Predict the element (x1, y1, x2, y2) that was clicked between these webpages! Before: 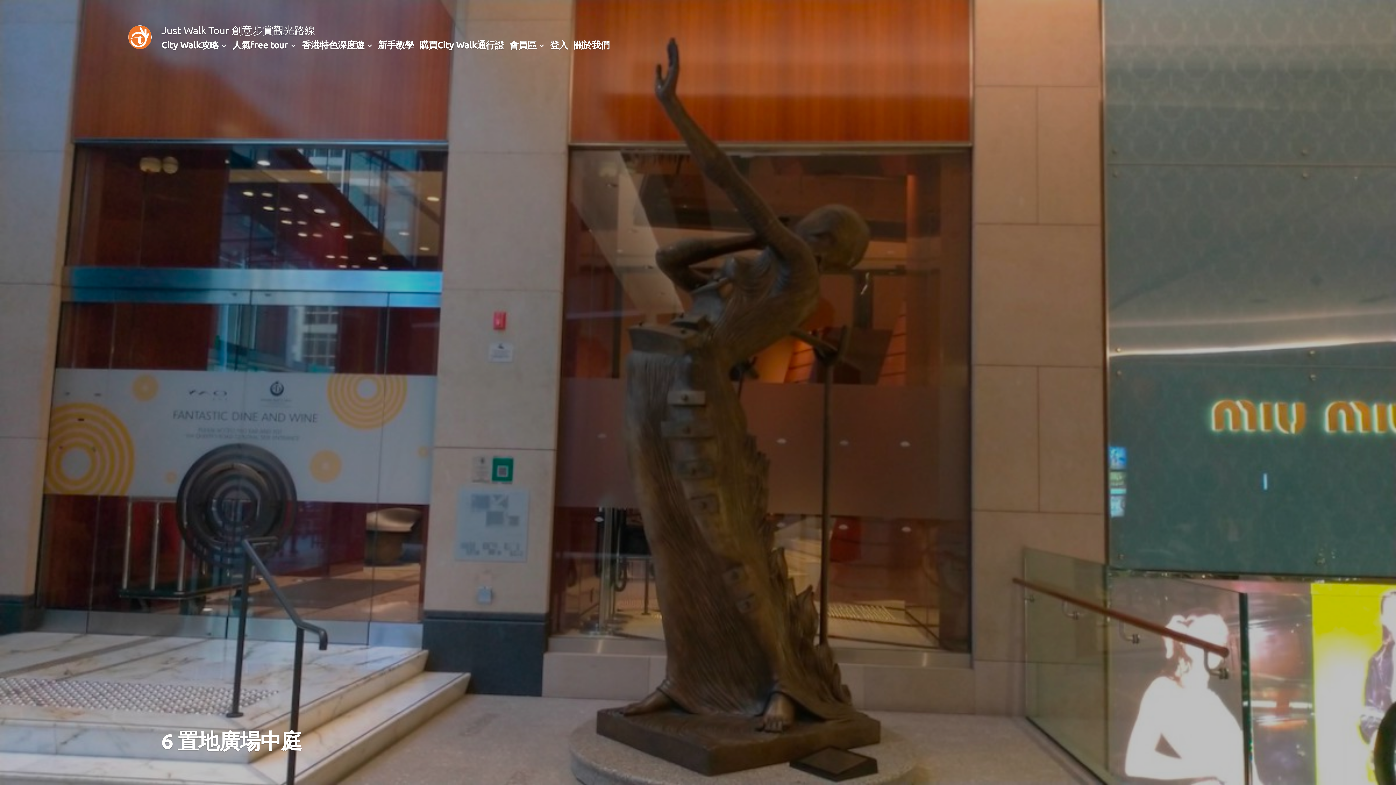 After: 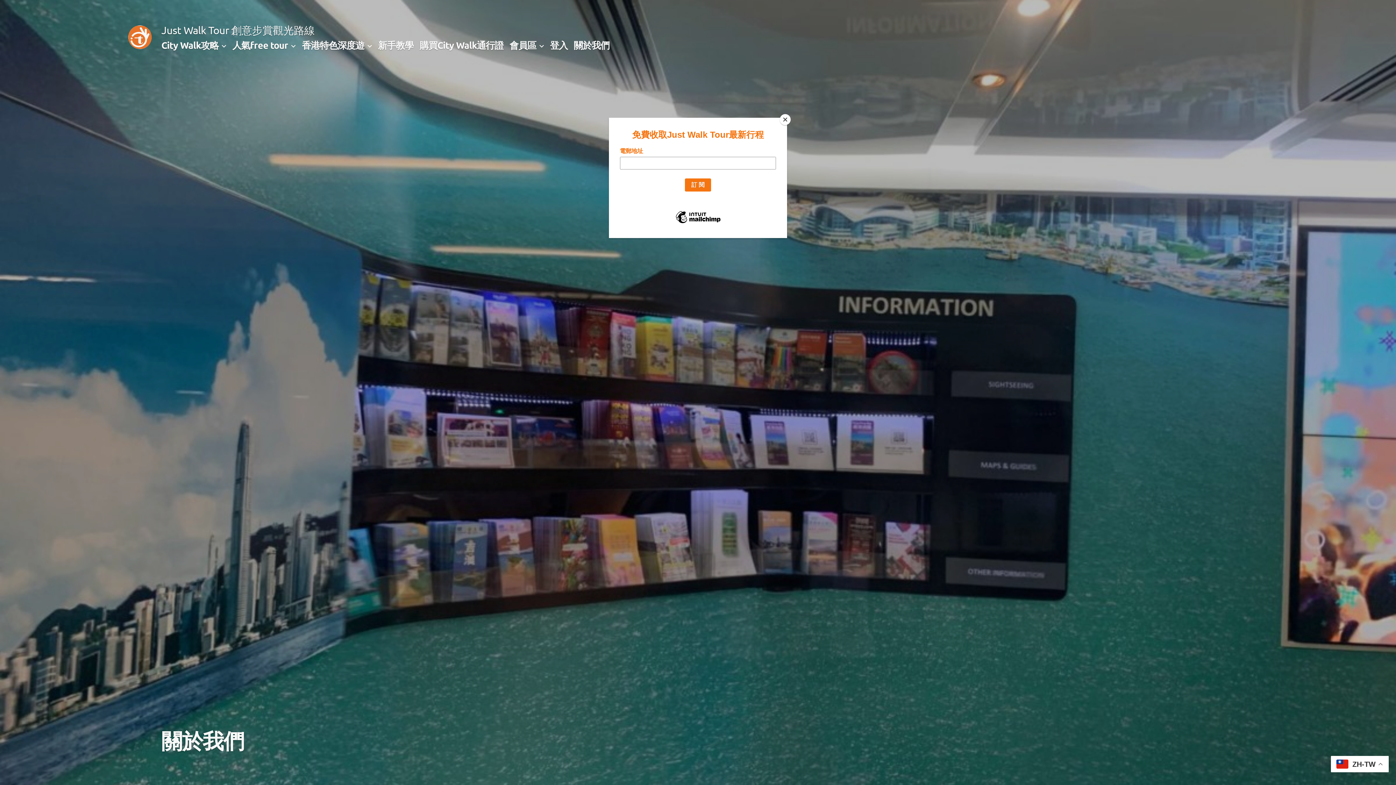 Action: label: 關於我們 bbox: (573, 38, 609, 50)